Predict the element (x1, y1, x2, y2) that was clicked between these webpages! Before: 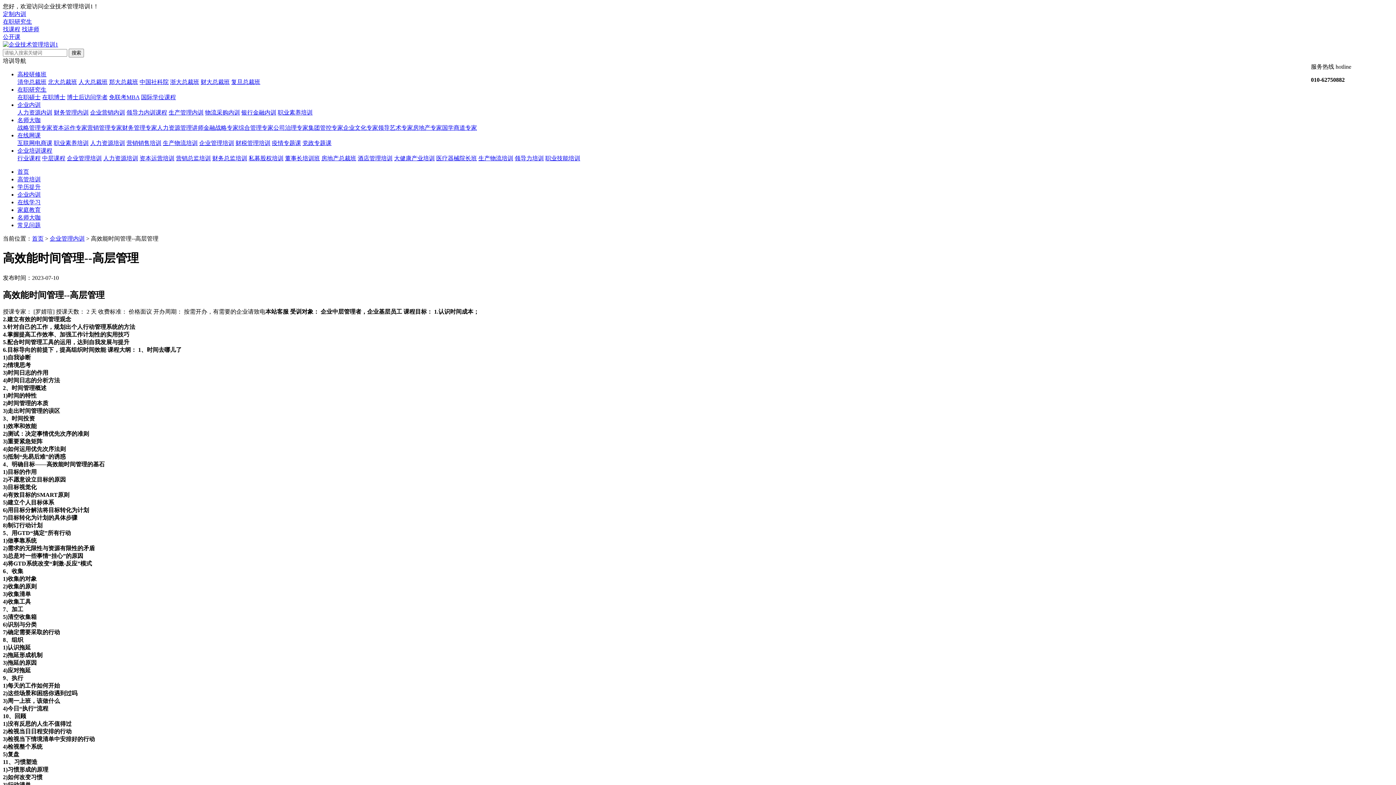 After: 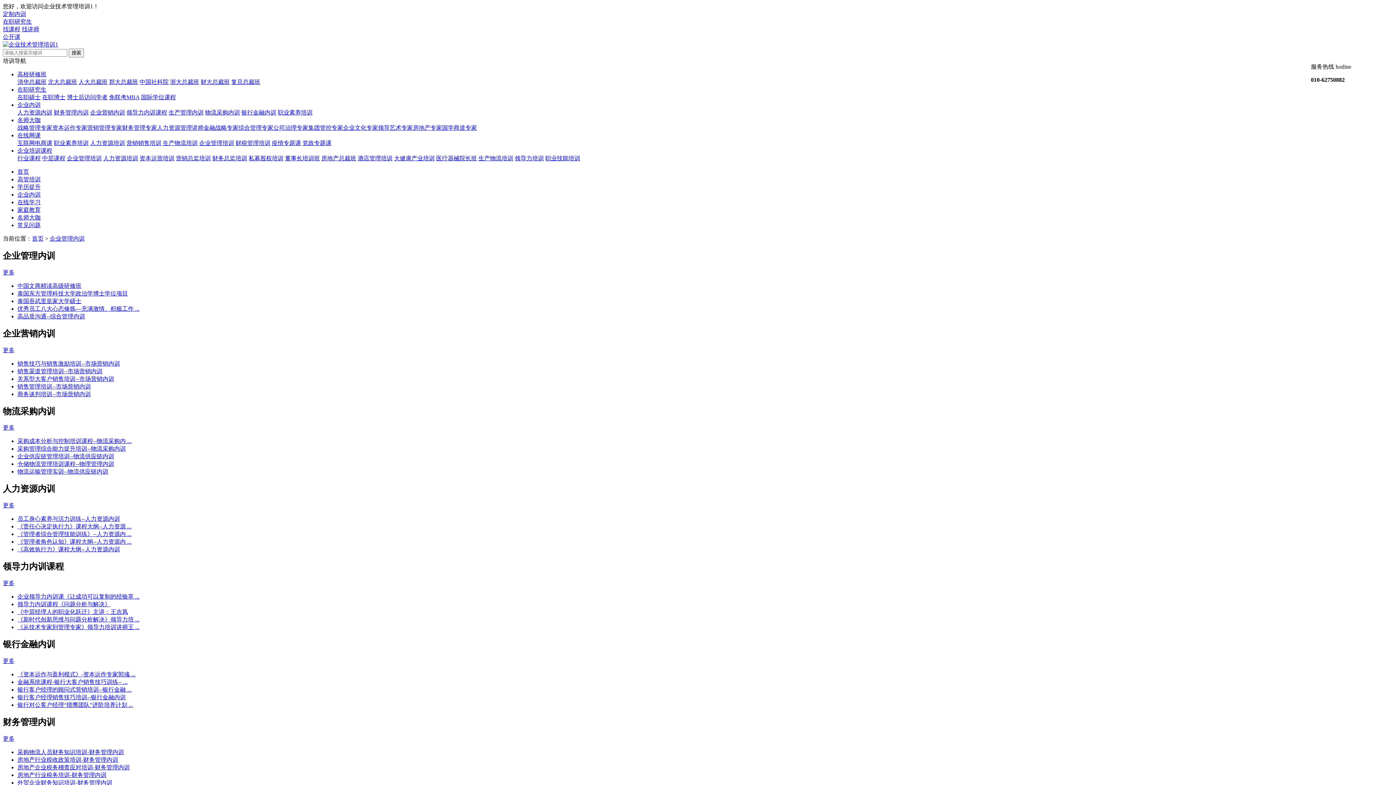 Action: bbox: (49, 235, 84, 241) label: 企业管理内训